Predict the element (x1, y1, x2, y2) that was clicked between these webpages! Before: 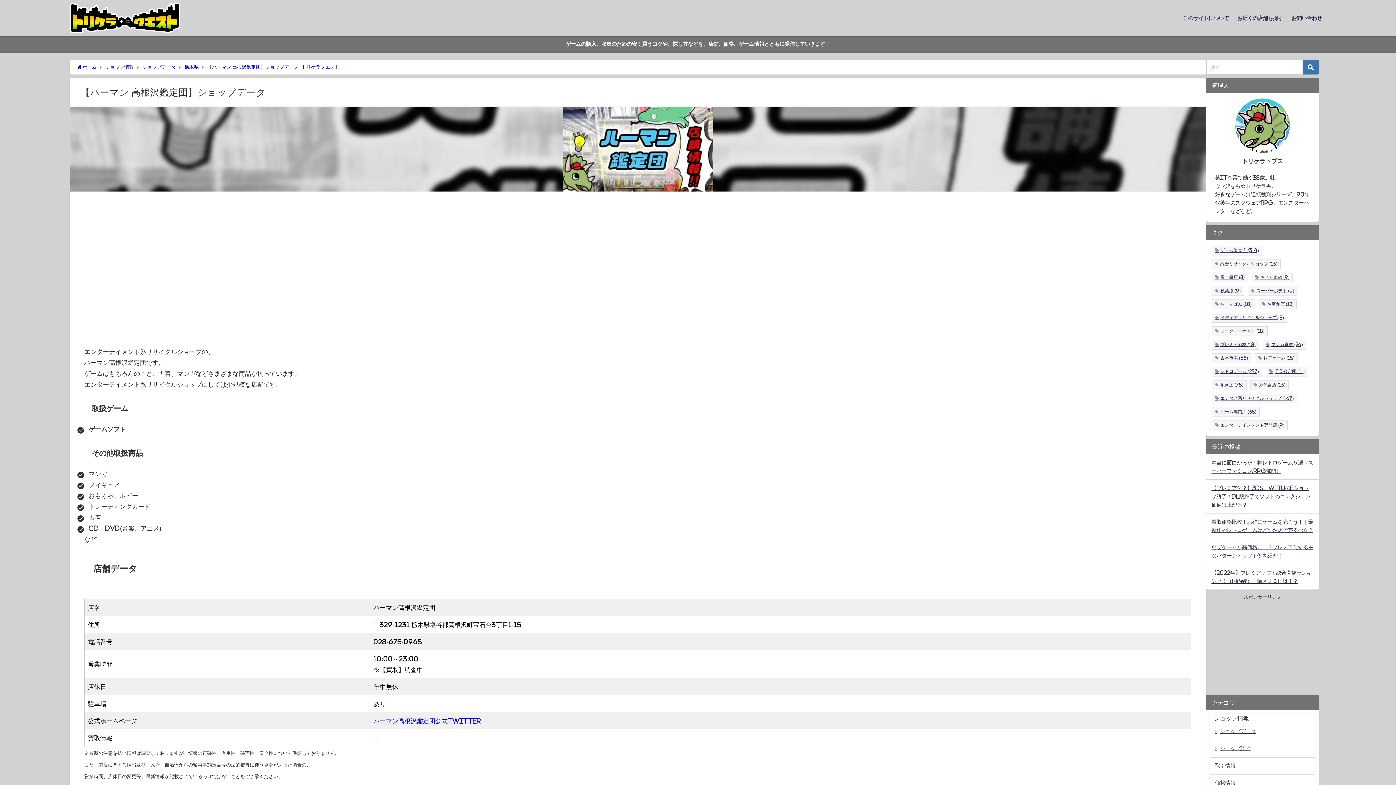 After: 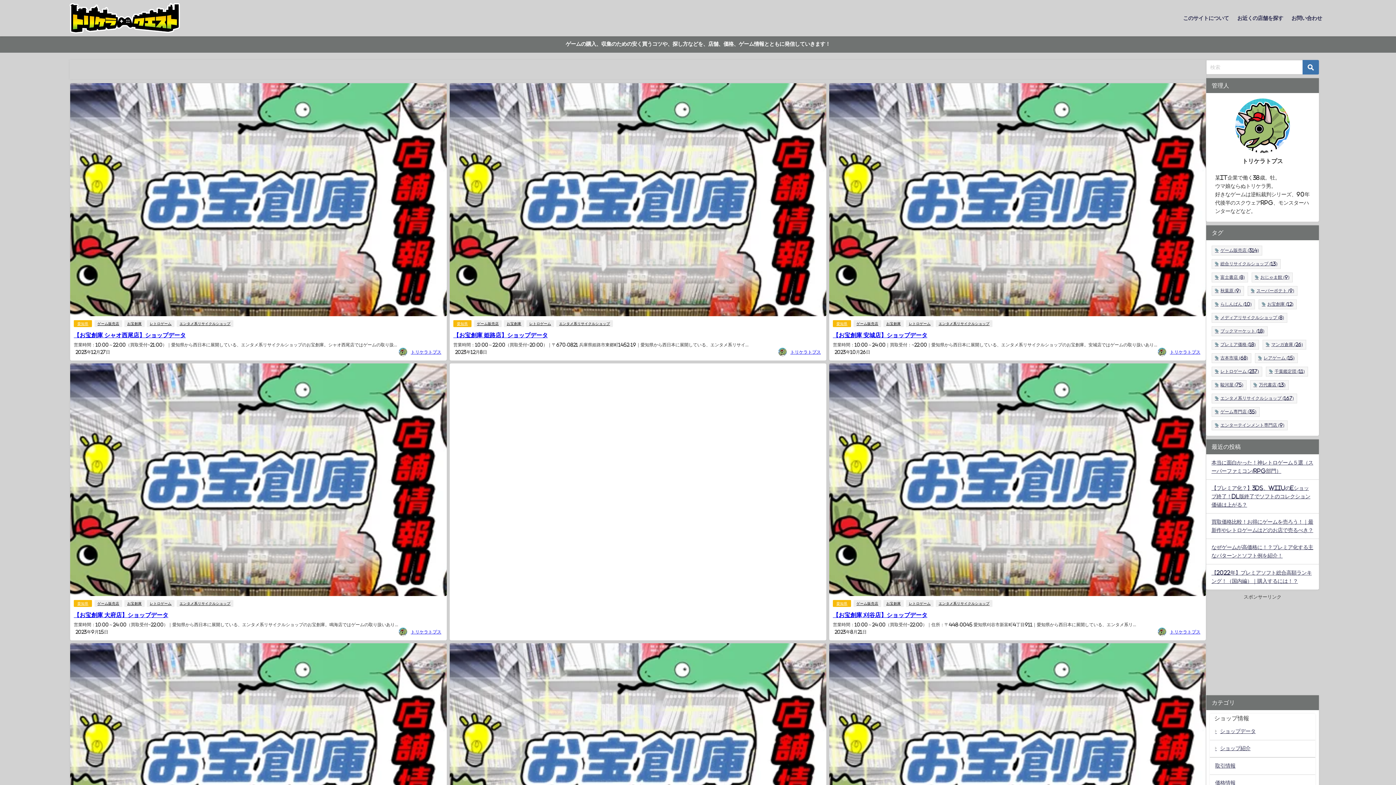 Action: bbox: (1258, 299, 1297, 309) label: お宝創庫 (12個の項目)